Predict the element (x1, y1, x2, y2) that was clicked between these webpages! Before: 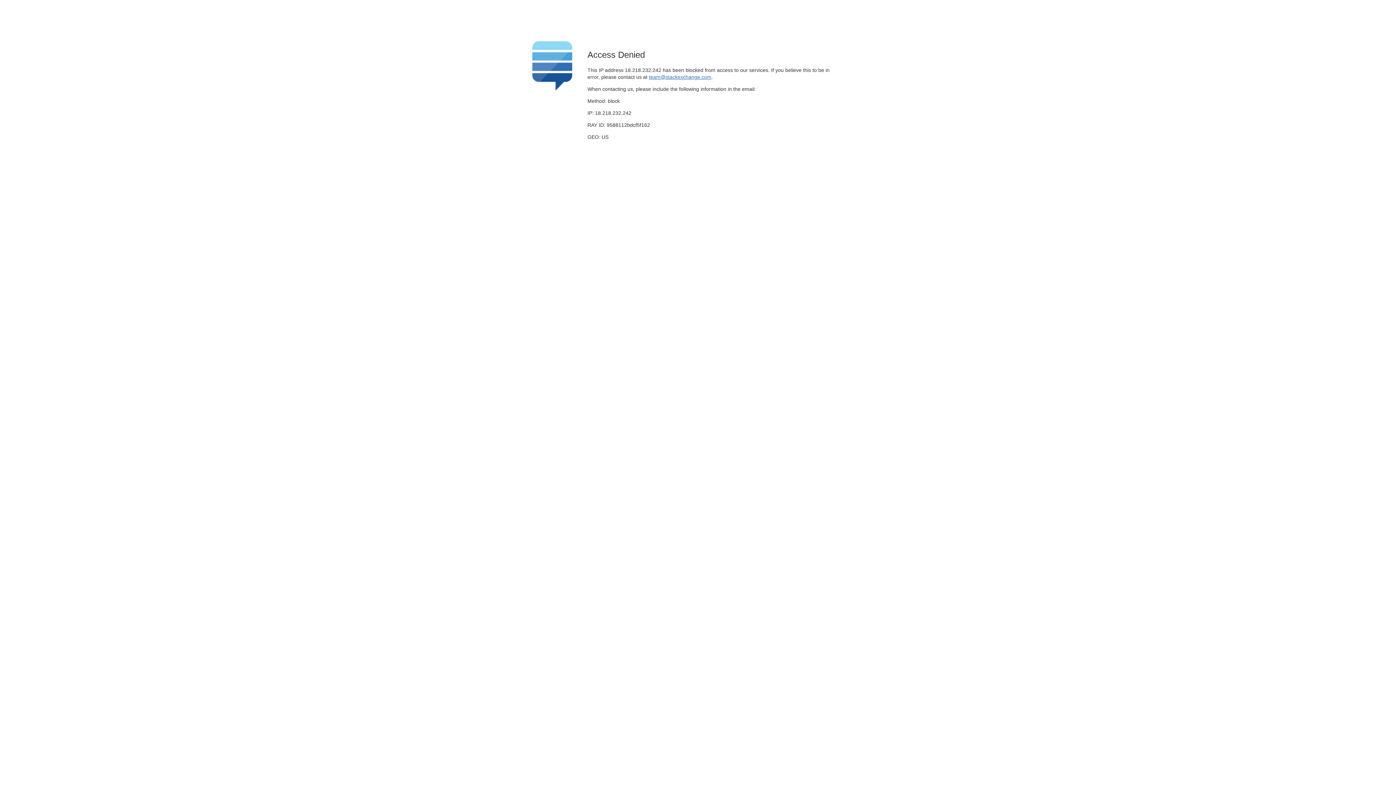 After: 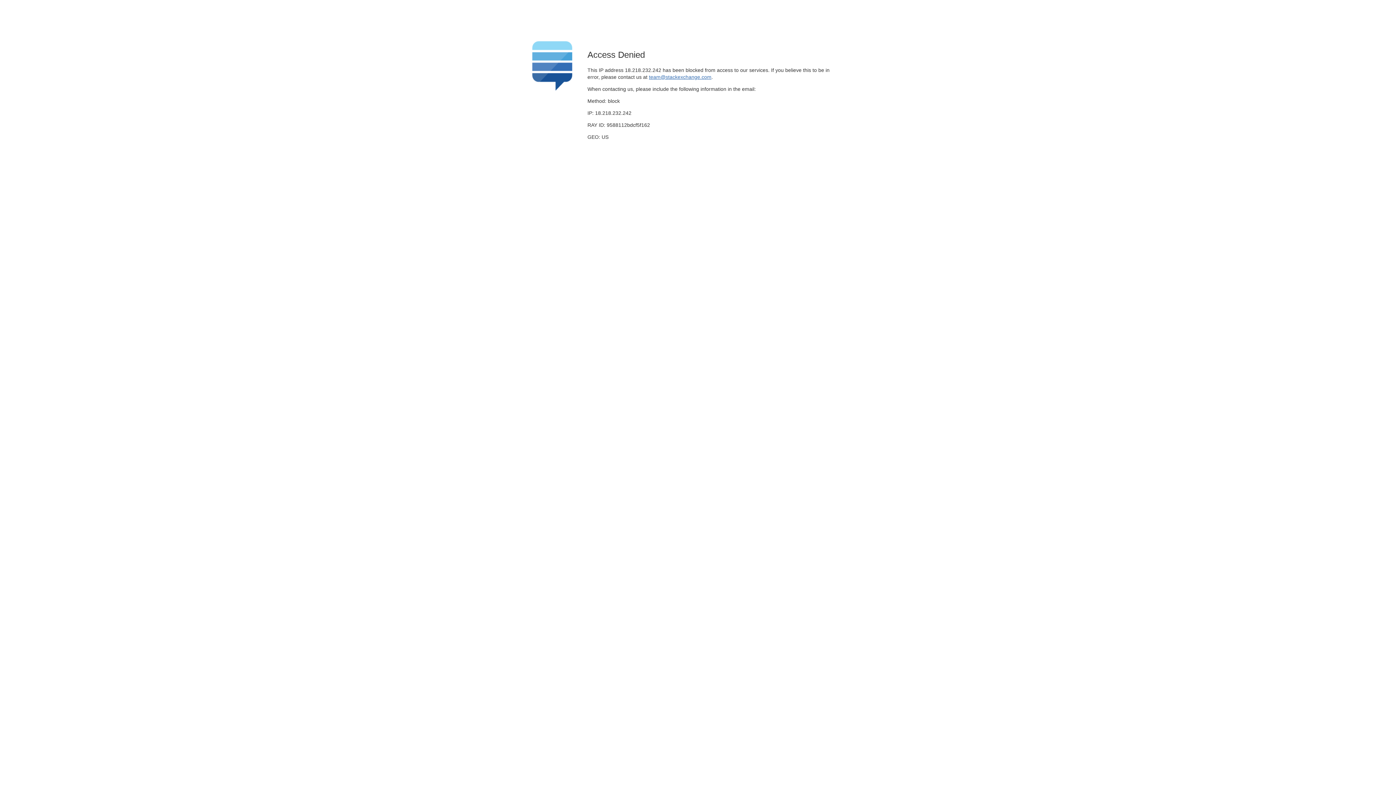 Action: label: team@stackexchange.com bbox: (649, 74, 711, 79)